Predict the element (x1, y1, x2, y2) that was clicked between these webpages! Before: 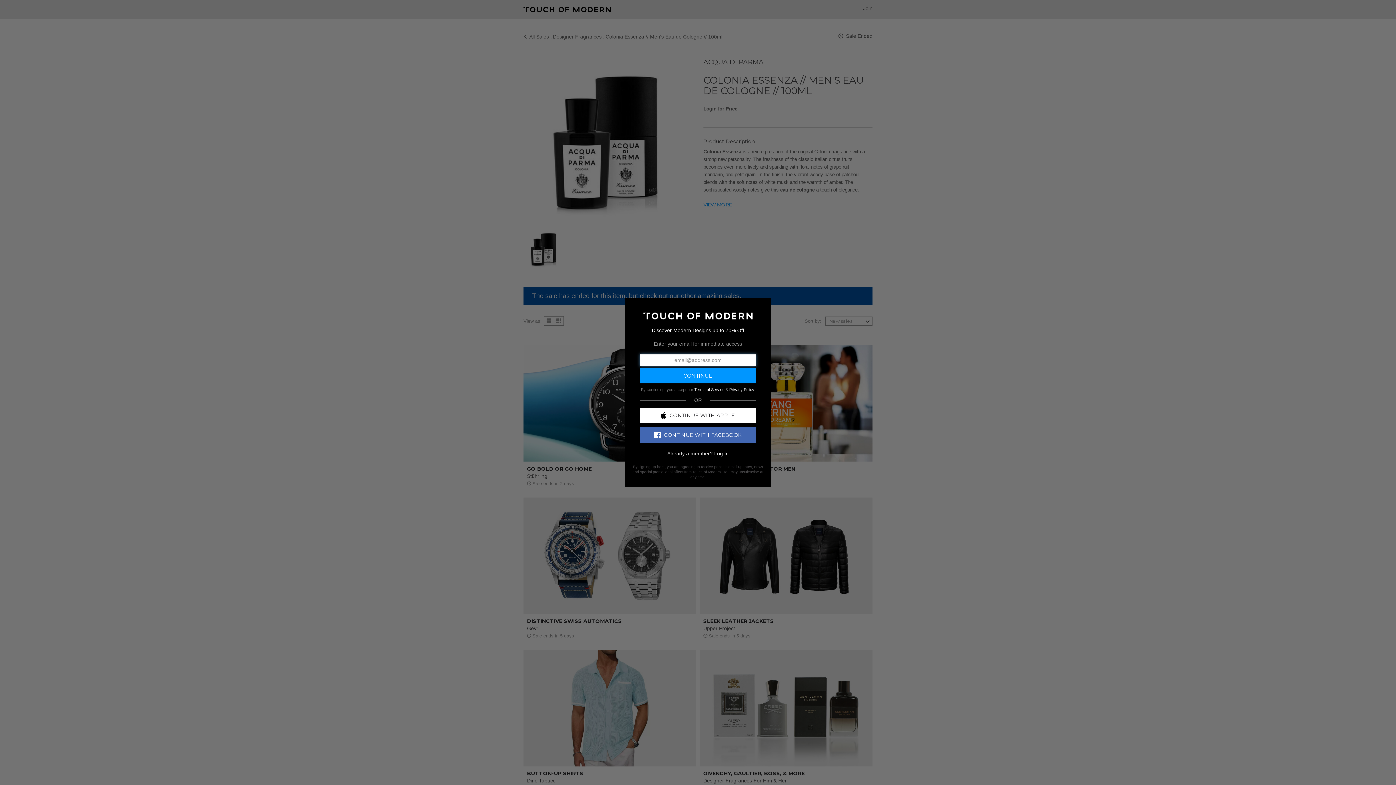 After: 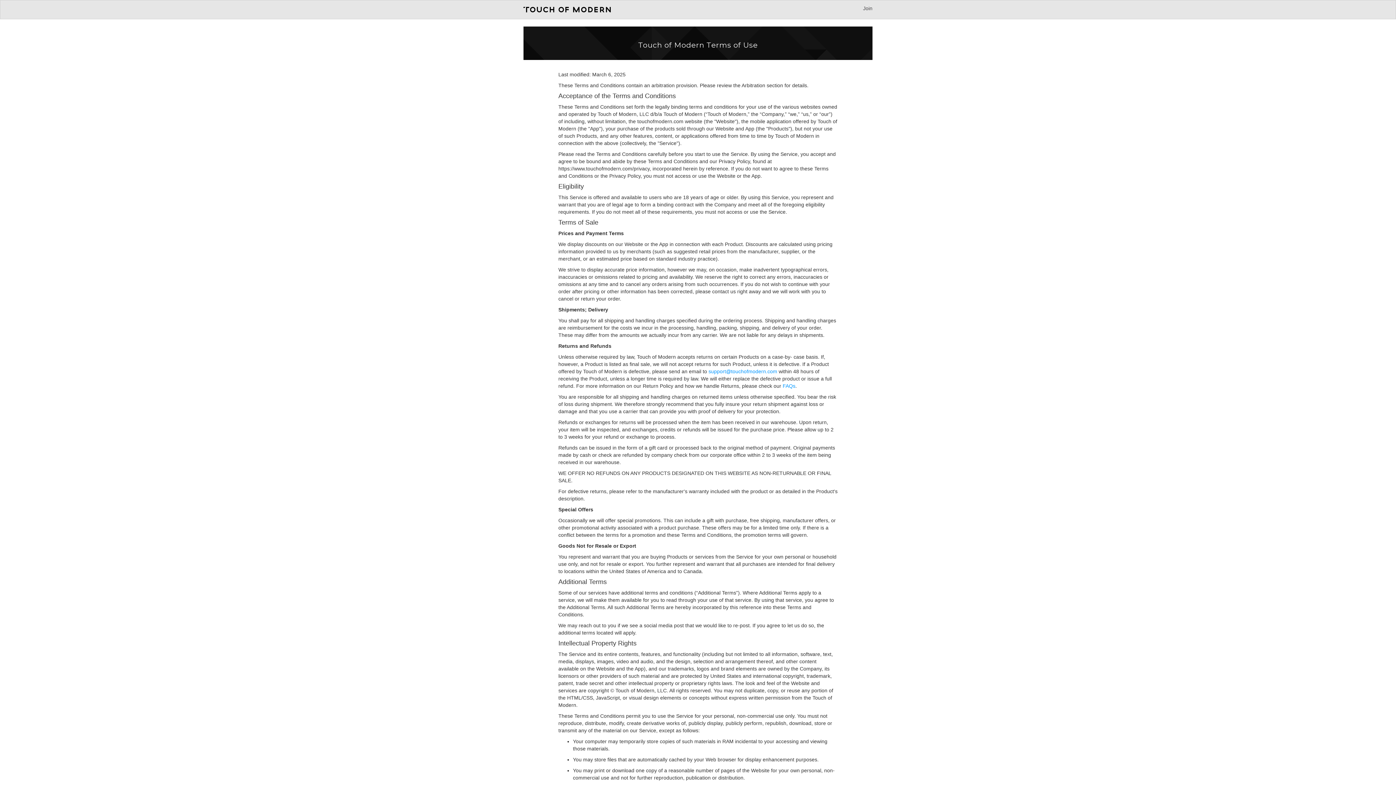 Action: bbox: (694, 387, 724, 391) label: Terms of Service